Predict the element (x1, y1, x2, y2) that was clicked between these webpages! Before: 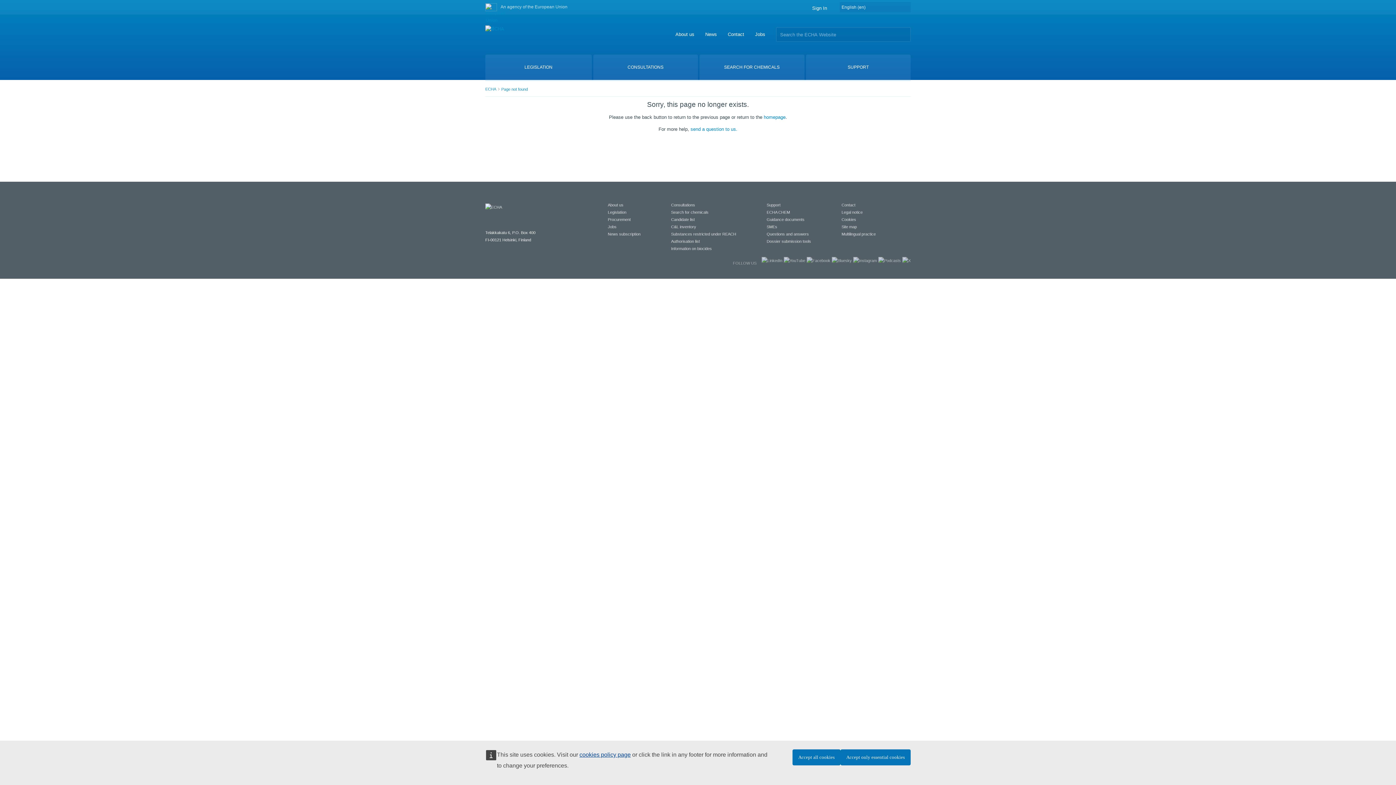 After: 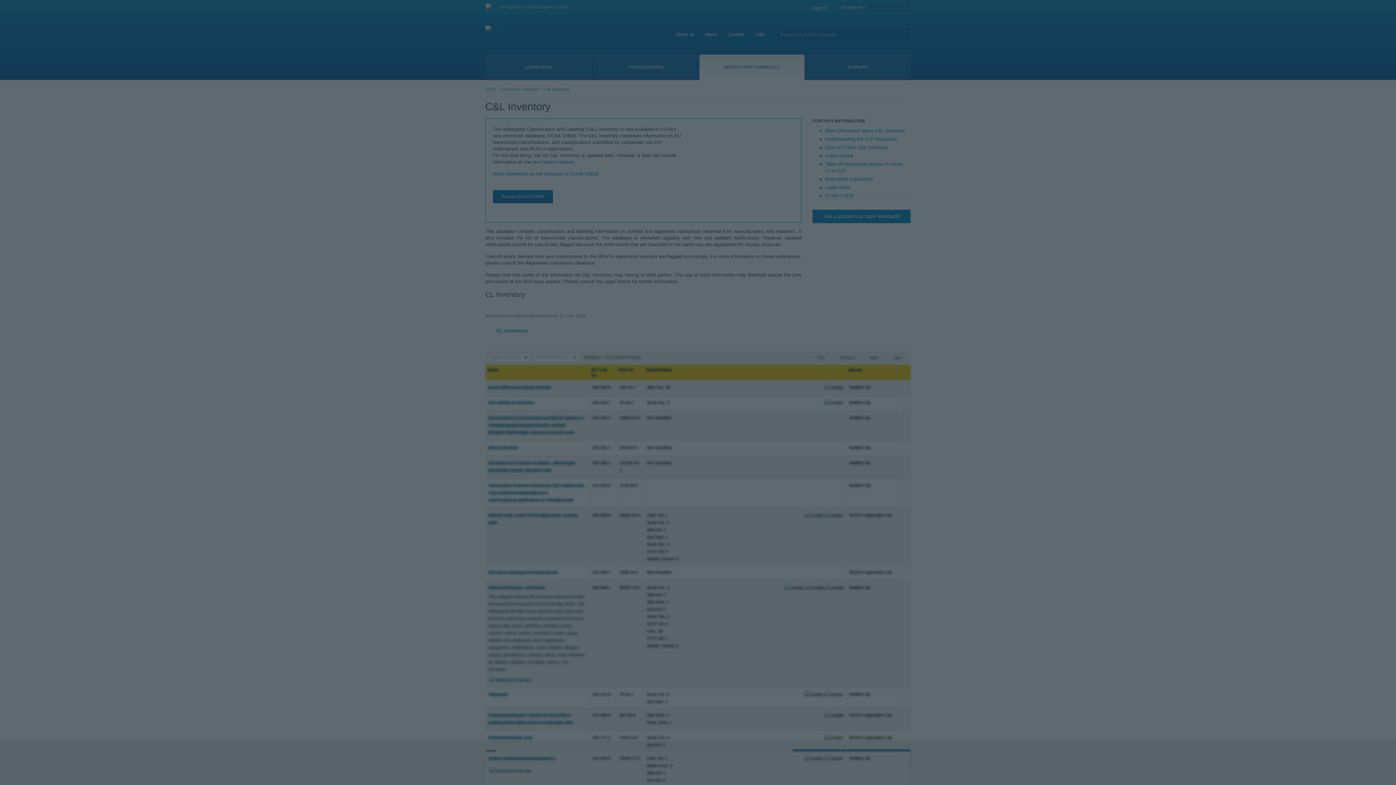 Action: label: C&L inventory bbox: (671, 224, 696, 229)